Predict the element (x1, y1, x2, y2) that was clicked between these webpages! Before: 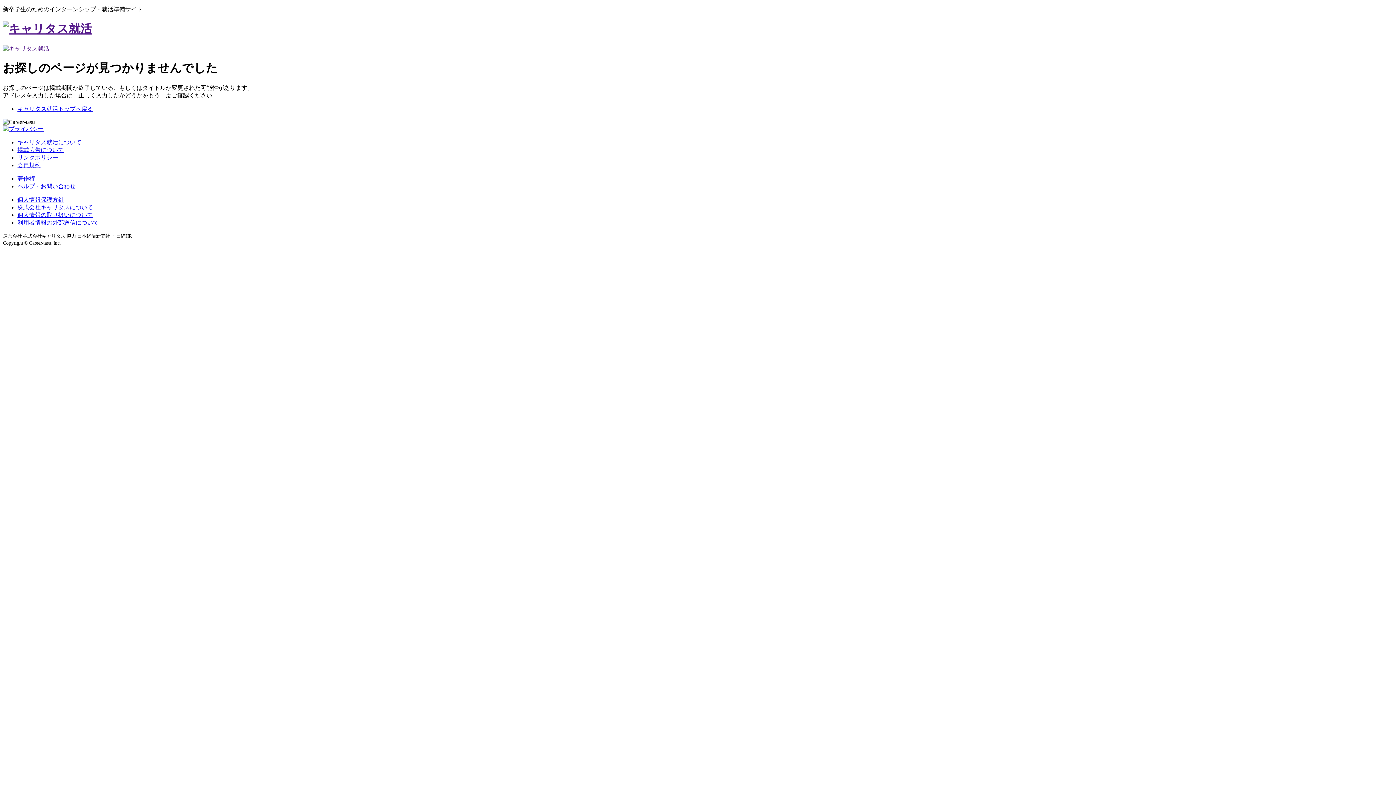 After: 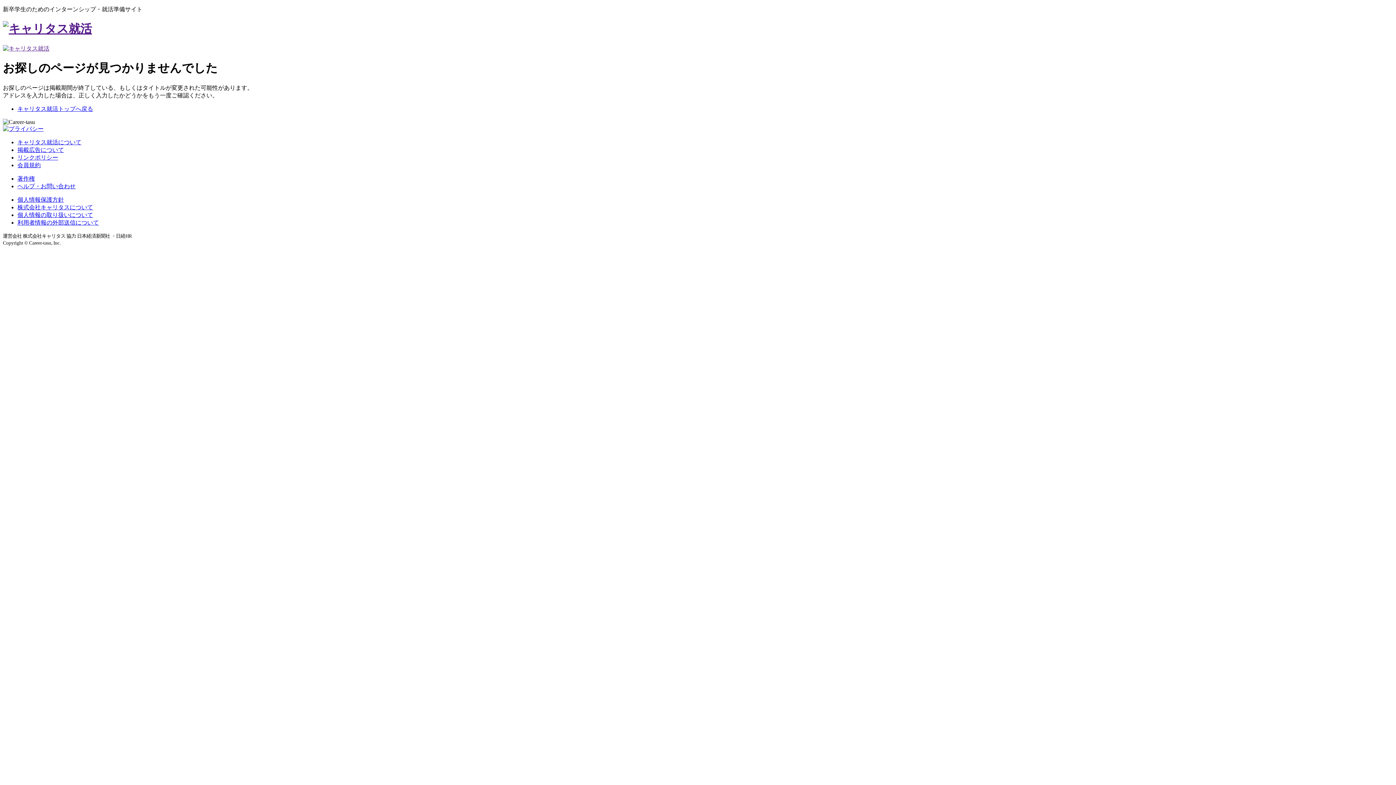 Action: label: 会員規約 bbox: (17, 162, 40, 168)